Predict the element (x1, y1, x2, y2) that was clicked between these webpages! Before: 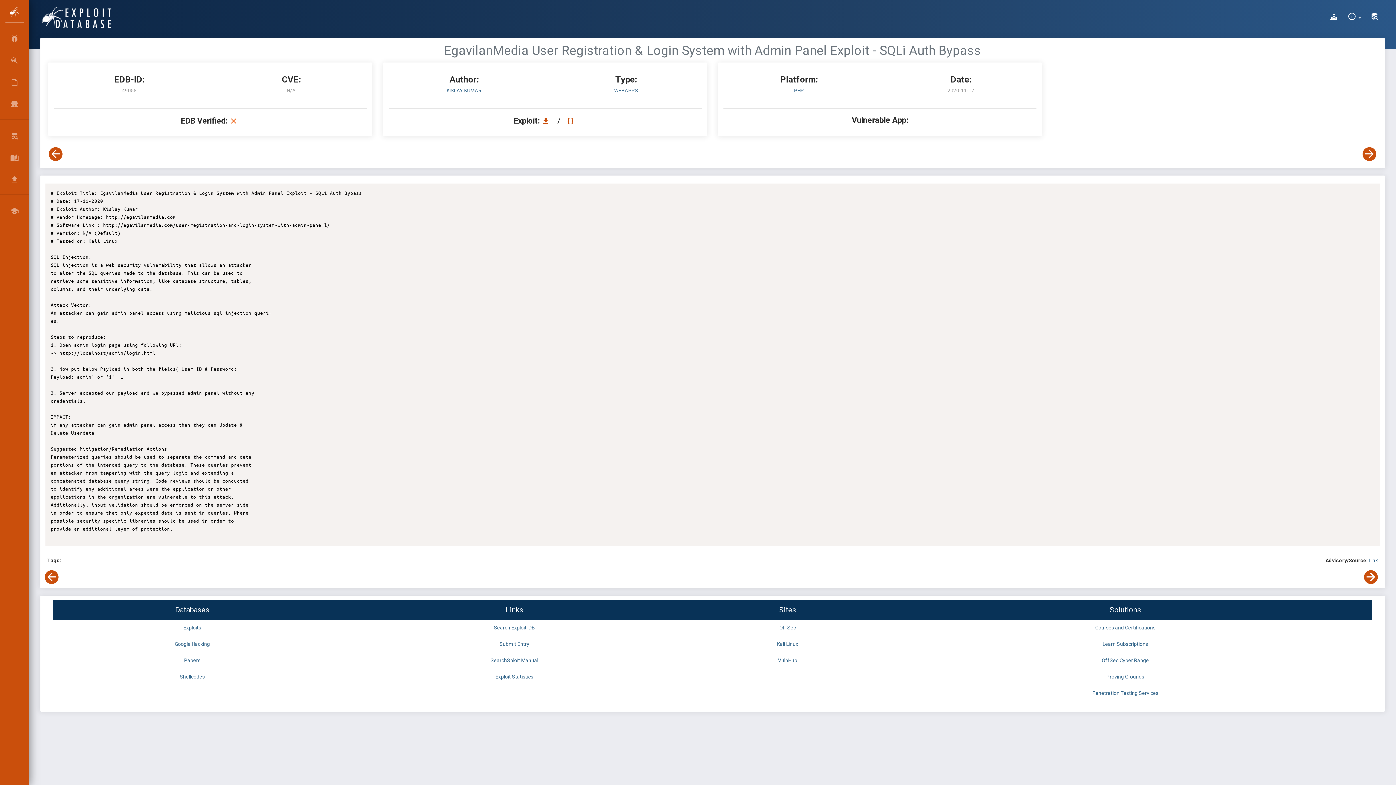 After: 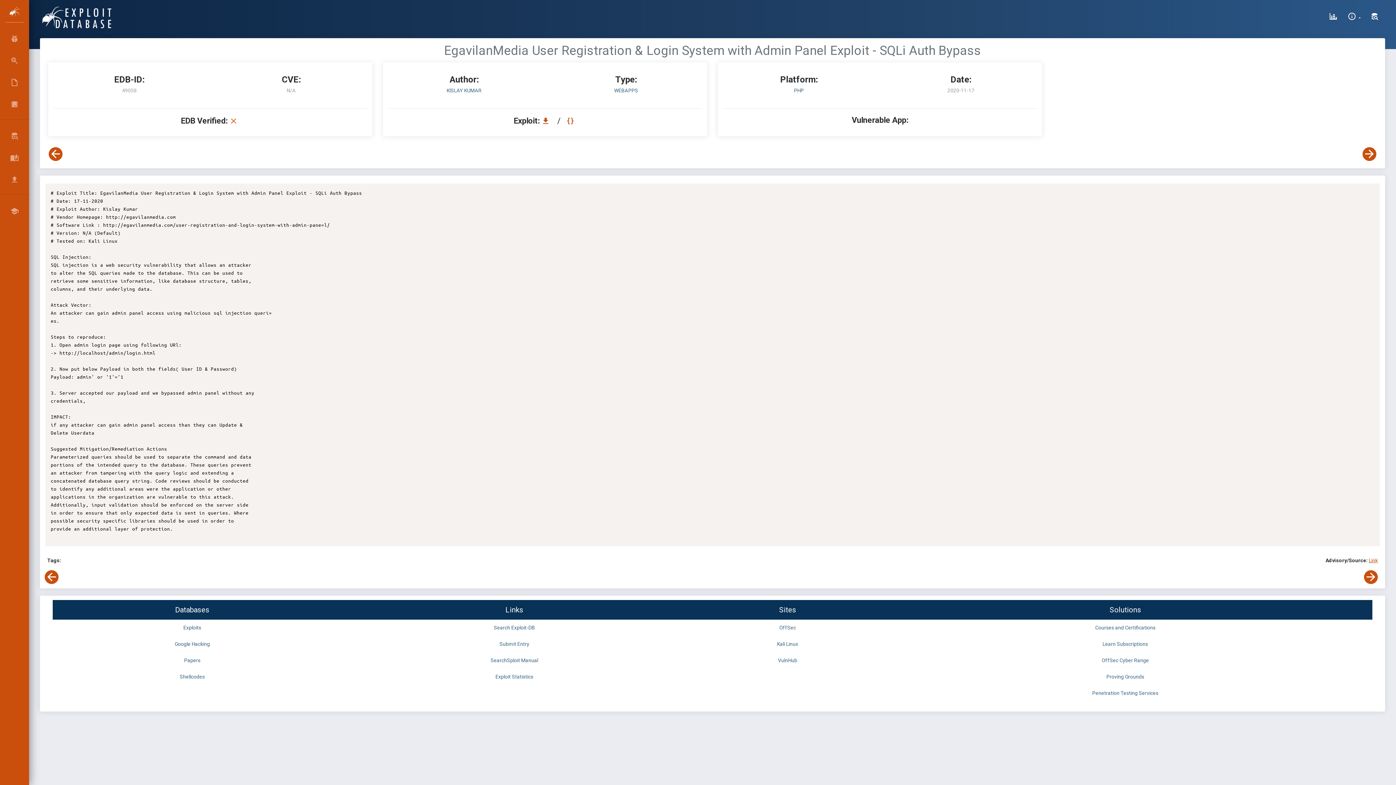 Action: bbox: (1369, 557, 1378, 563) label: Link